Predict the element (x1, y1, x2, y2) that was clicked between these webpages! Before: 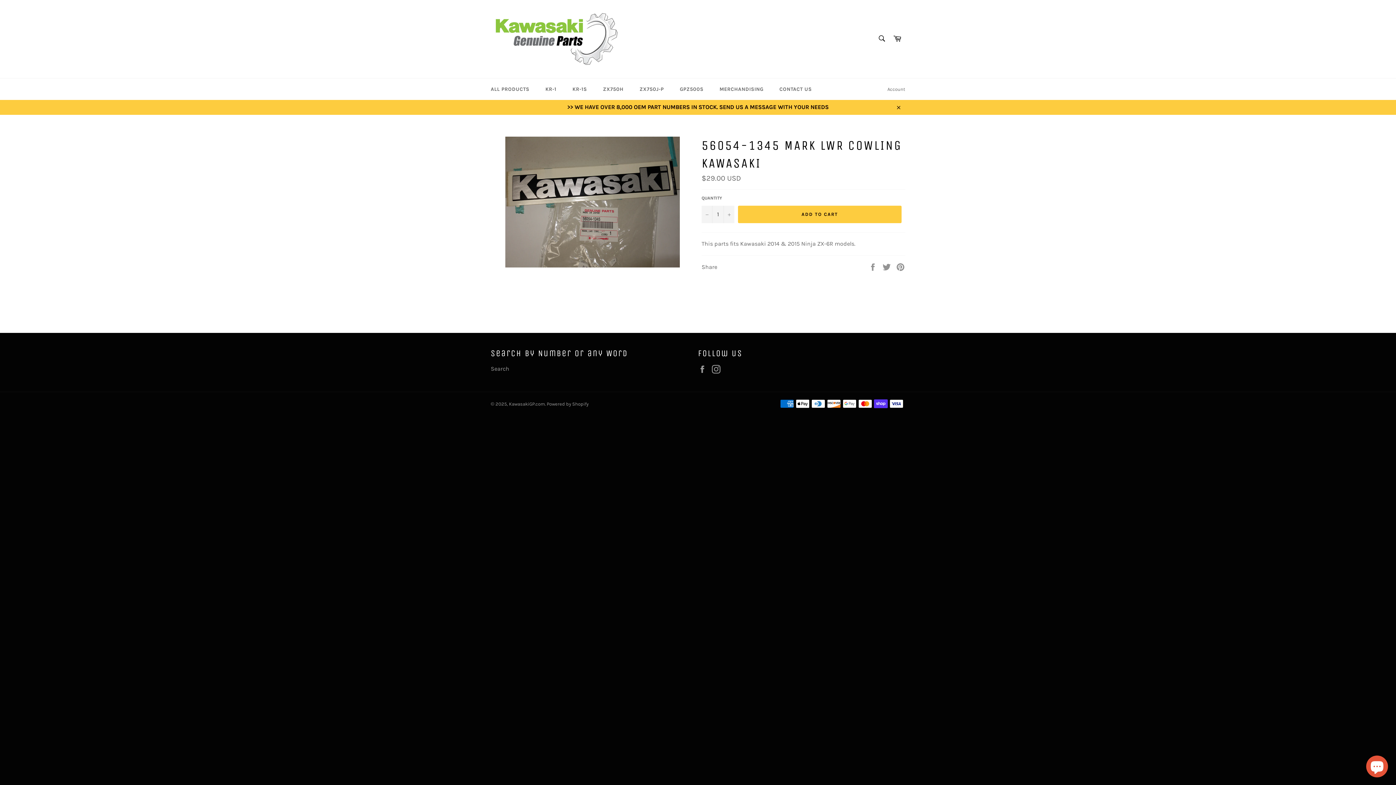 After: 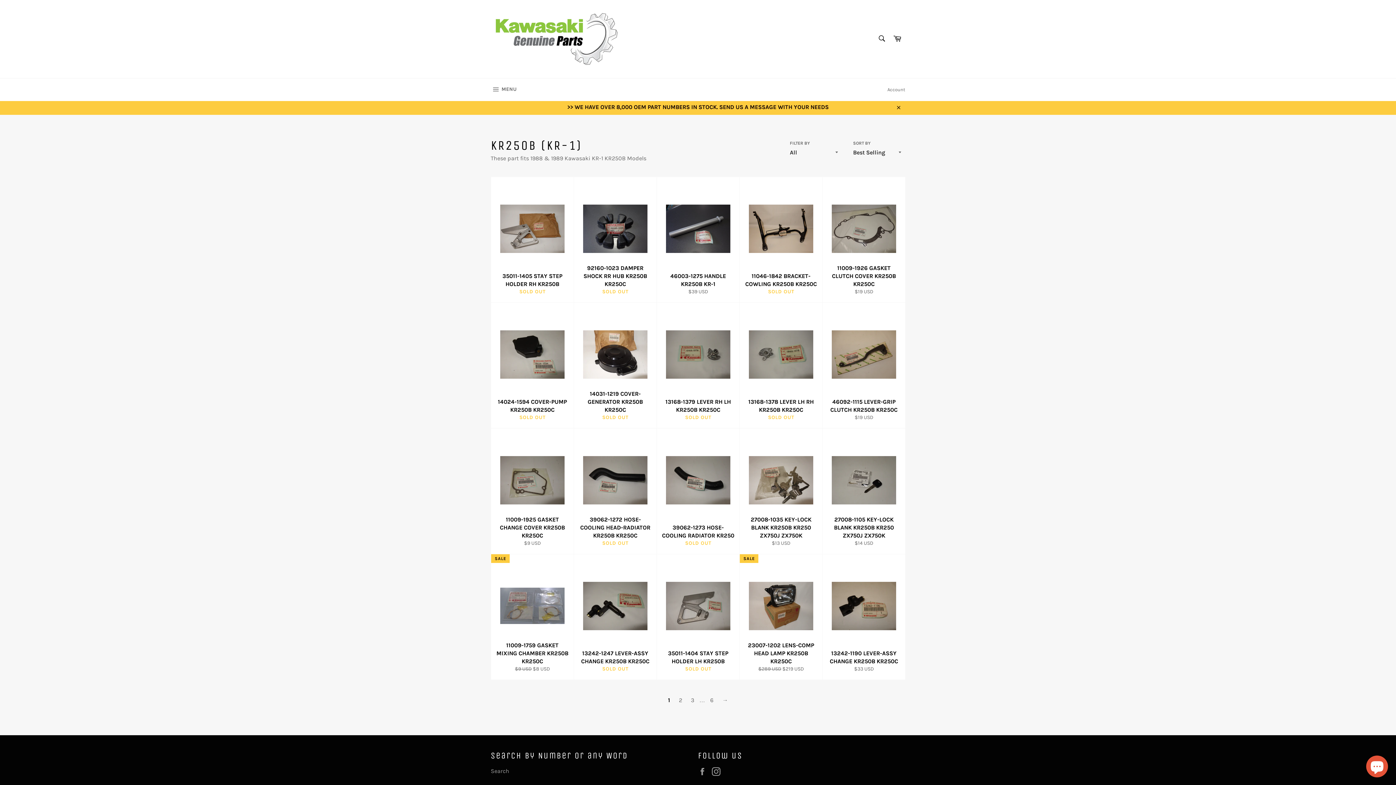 Action: bbox: (538, 78, 563, 100) label: KR-1